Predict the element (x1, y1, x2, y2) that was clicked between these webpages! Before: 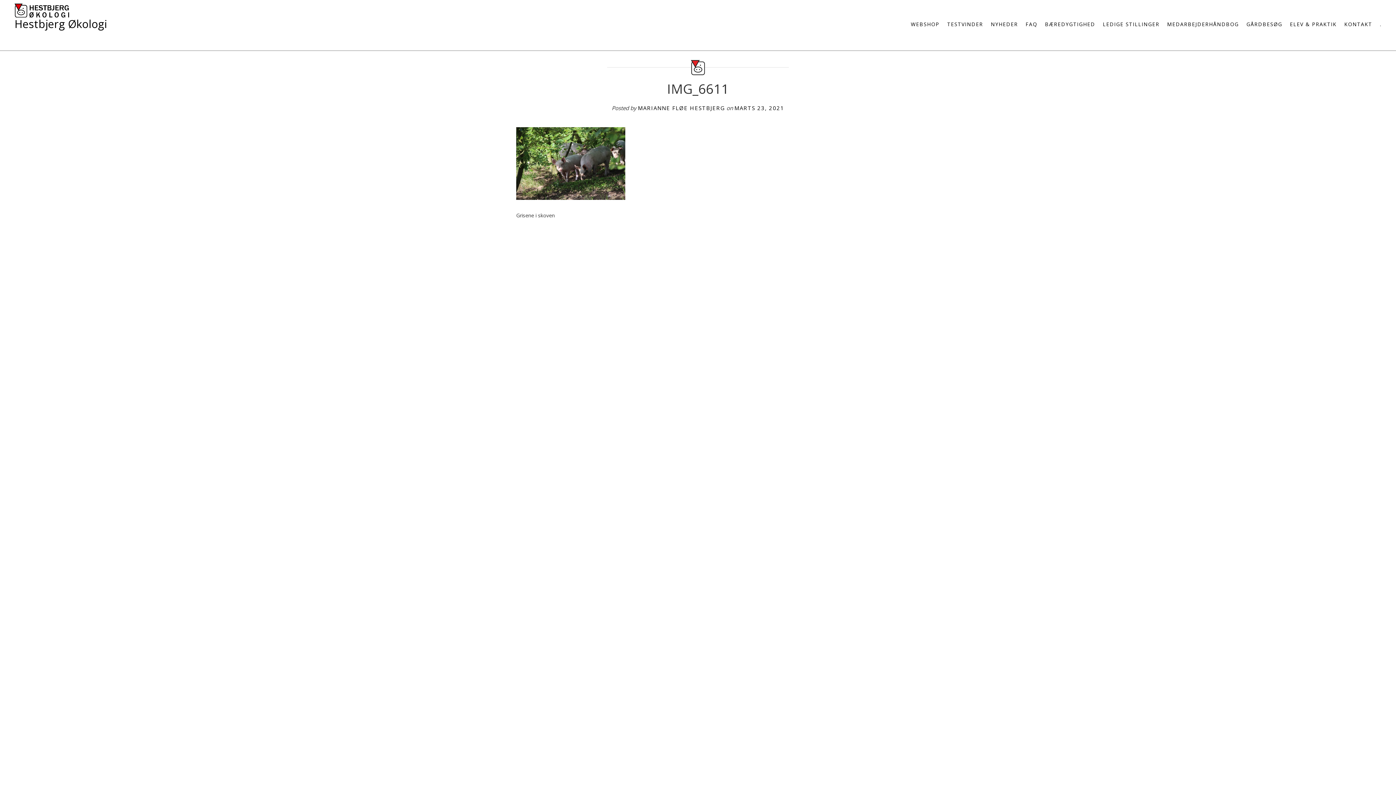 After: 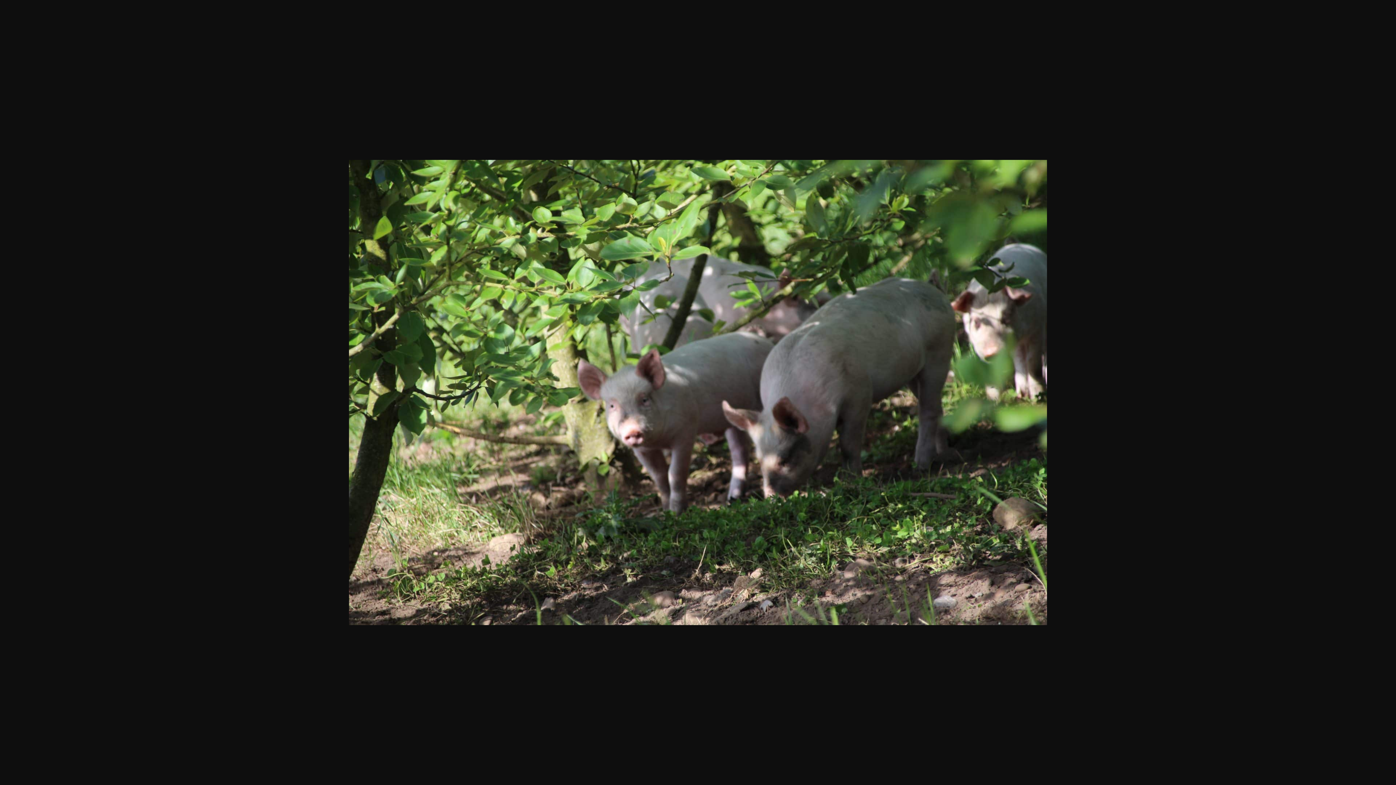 Action: bbox: (516, 159, 625, 166)